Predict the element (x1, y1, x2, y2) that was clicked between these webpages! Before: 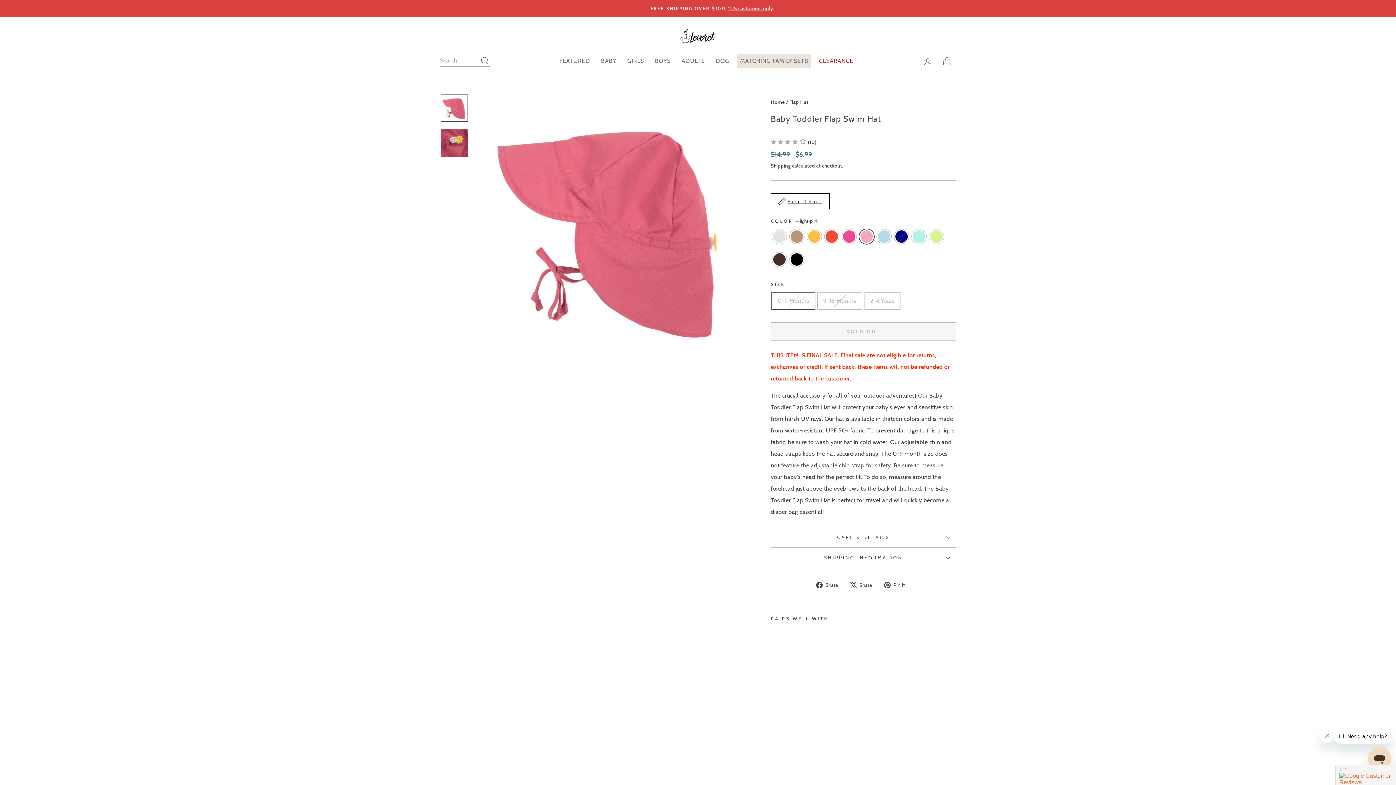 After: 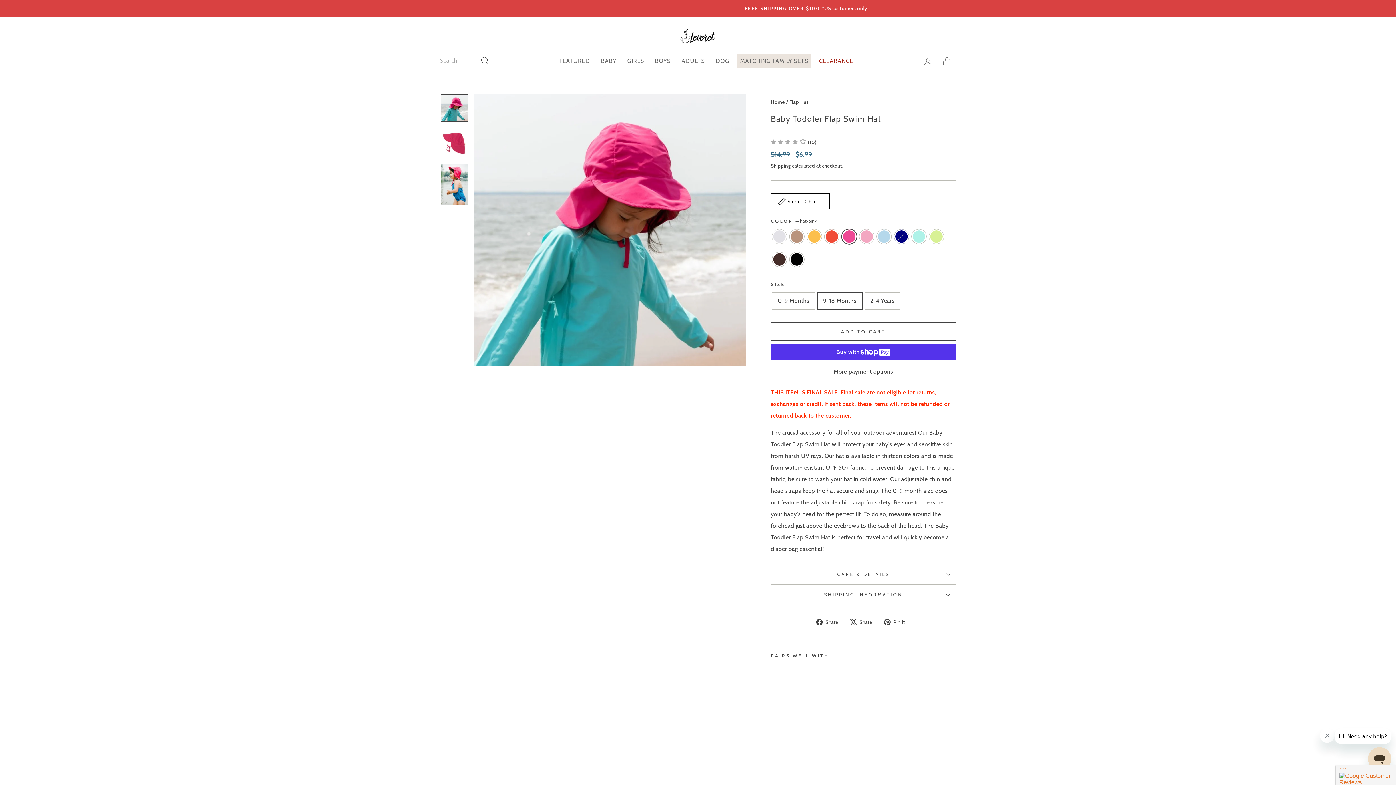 Action: label: Baby Toddler Flap Swim Hat - hot-pink bbox: (772, 764, 779, 771)